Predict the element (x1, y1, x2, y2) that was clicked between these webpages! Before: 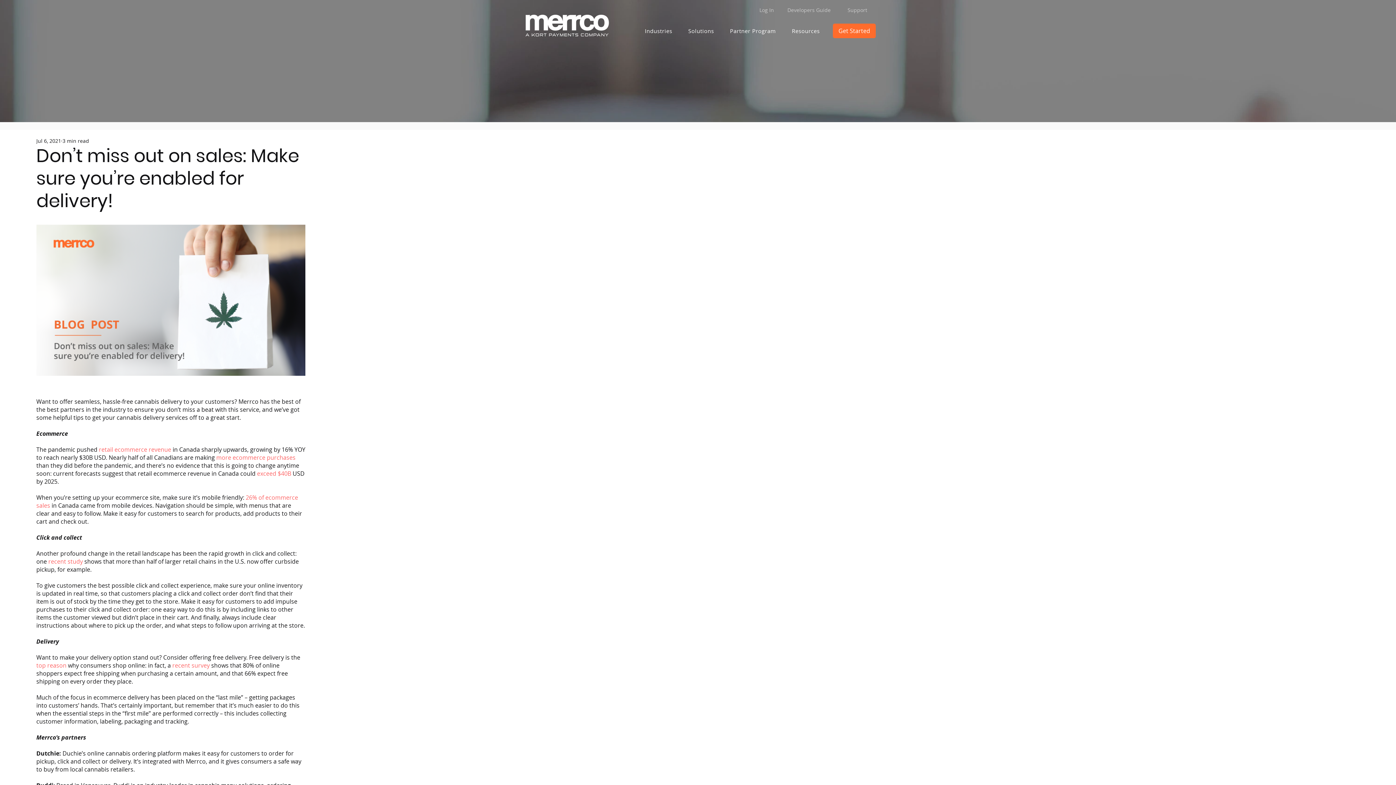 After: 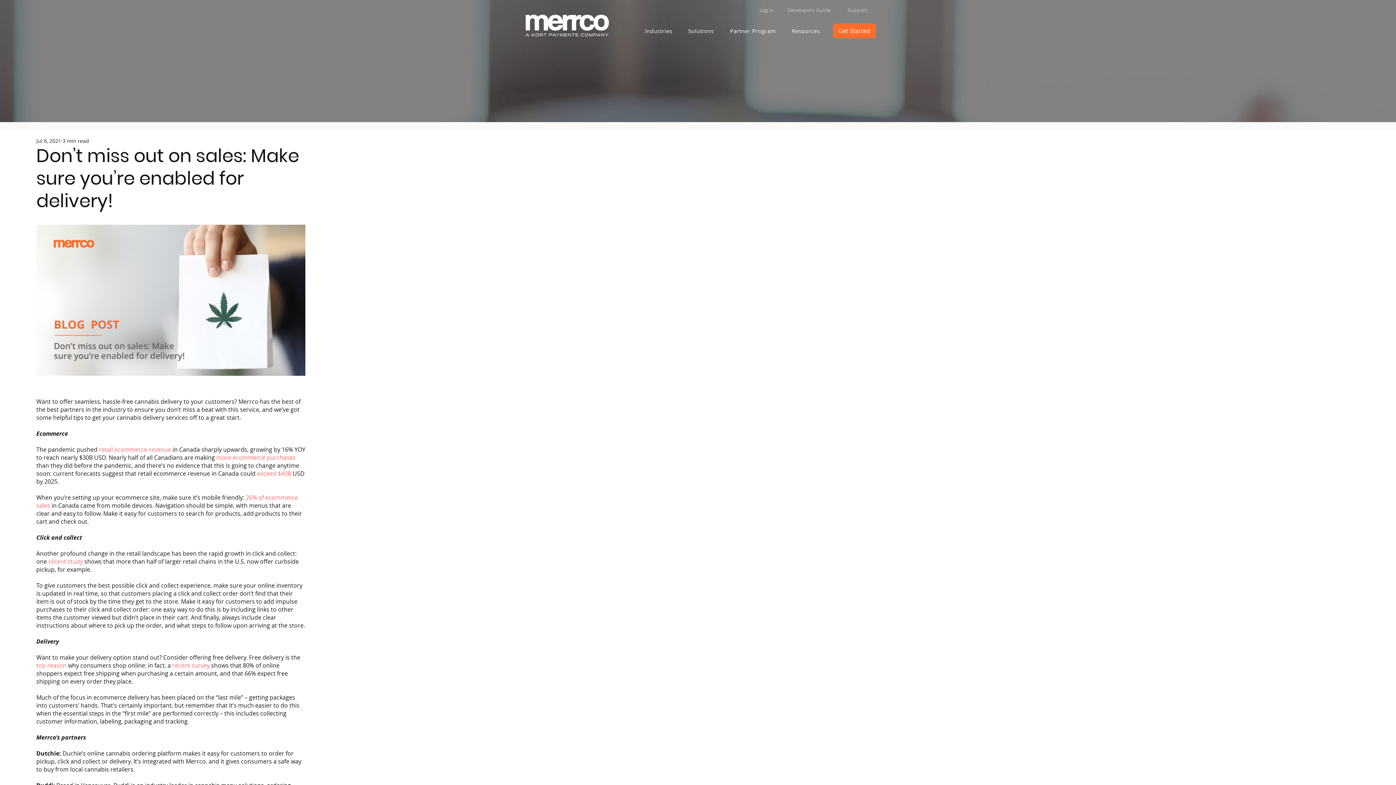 Action: label: Solutions bbox: (684, 23, 717, 38)